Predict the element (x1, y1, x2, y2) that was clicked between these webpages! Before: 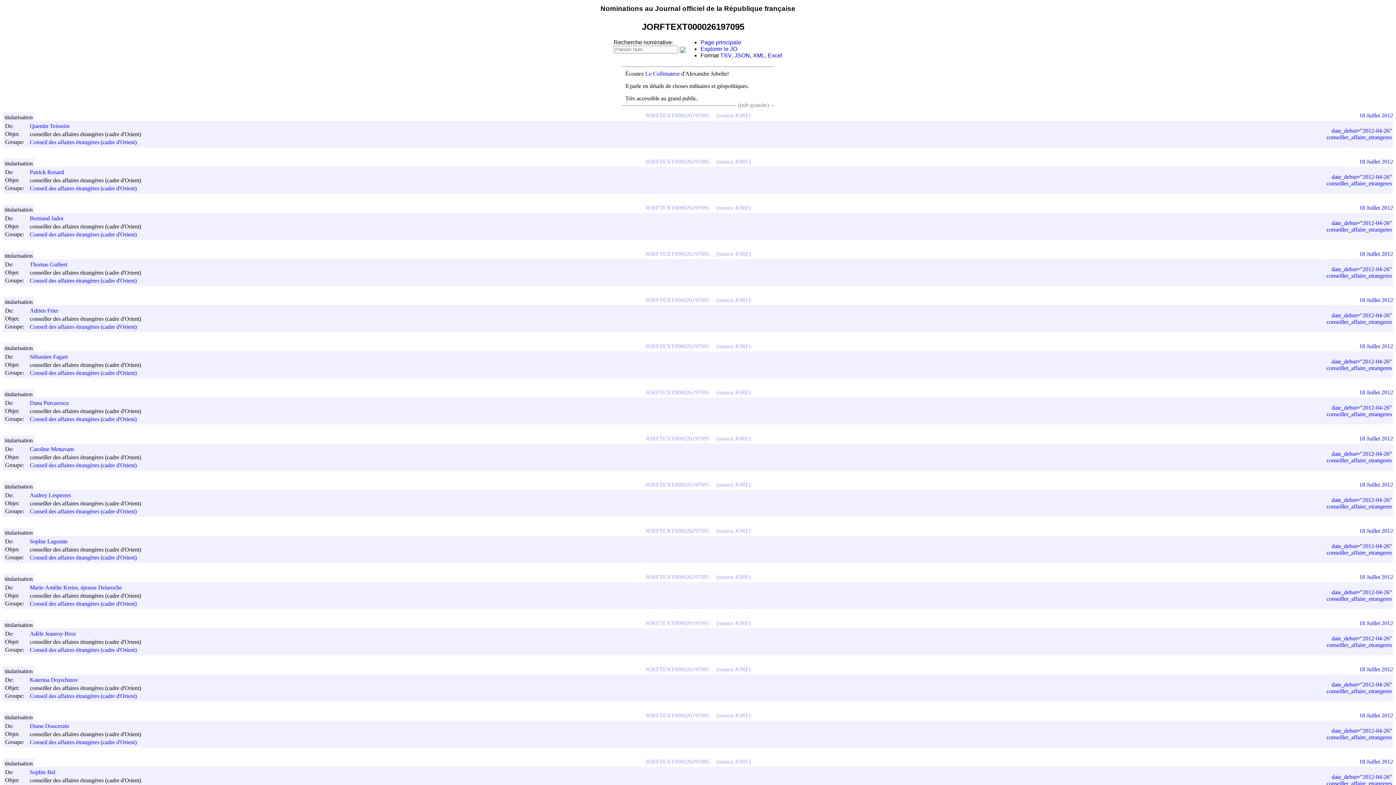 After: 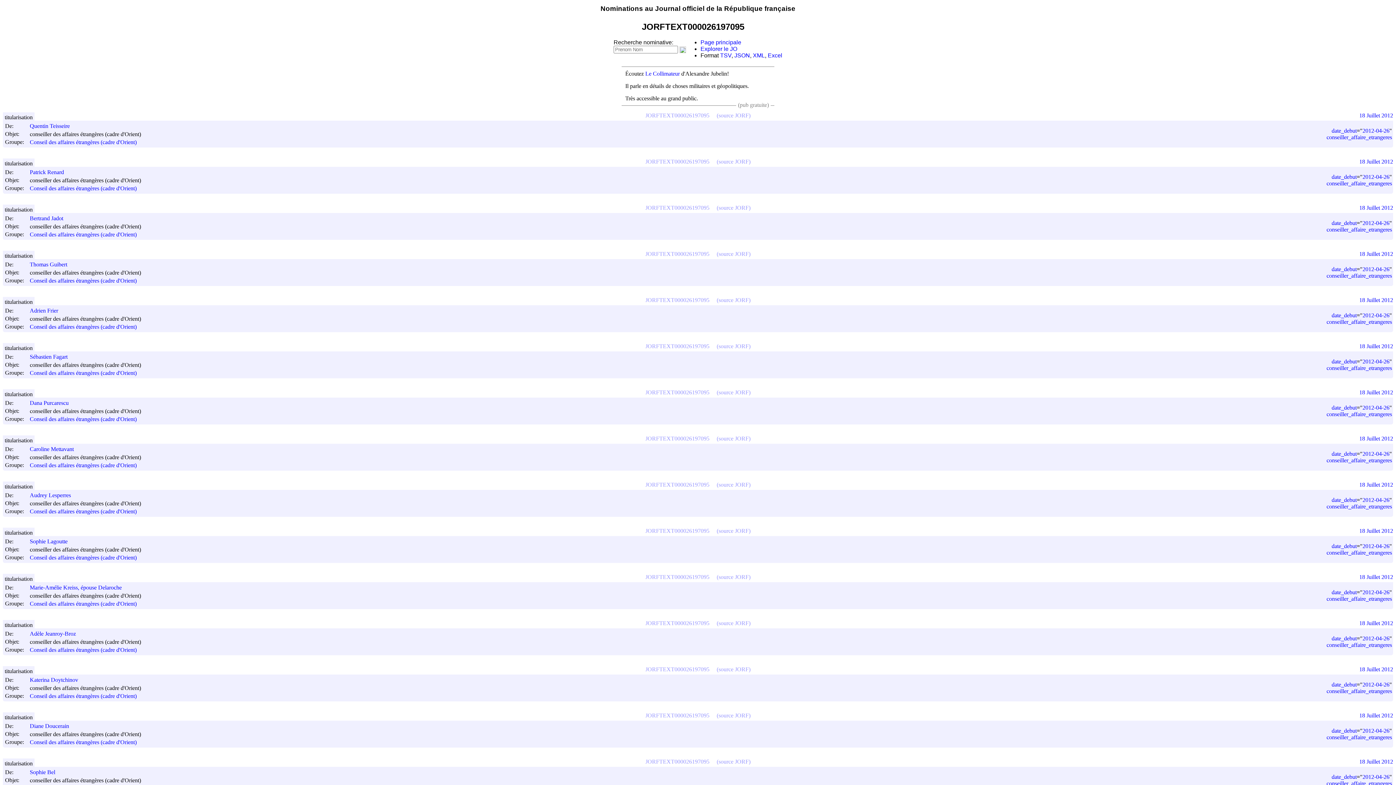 Action: label: JORFTEXT000026197095 bbox: (645, 758, 709, 765)